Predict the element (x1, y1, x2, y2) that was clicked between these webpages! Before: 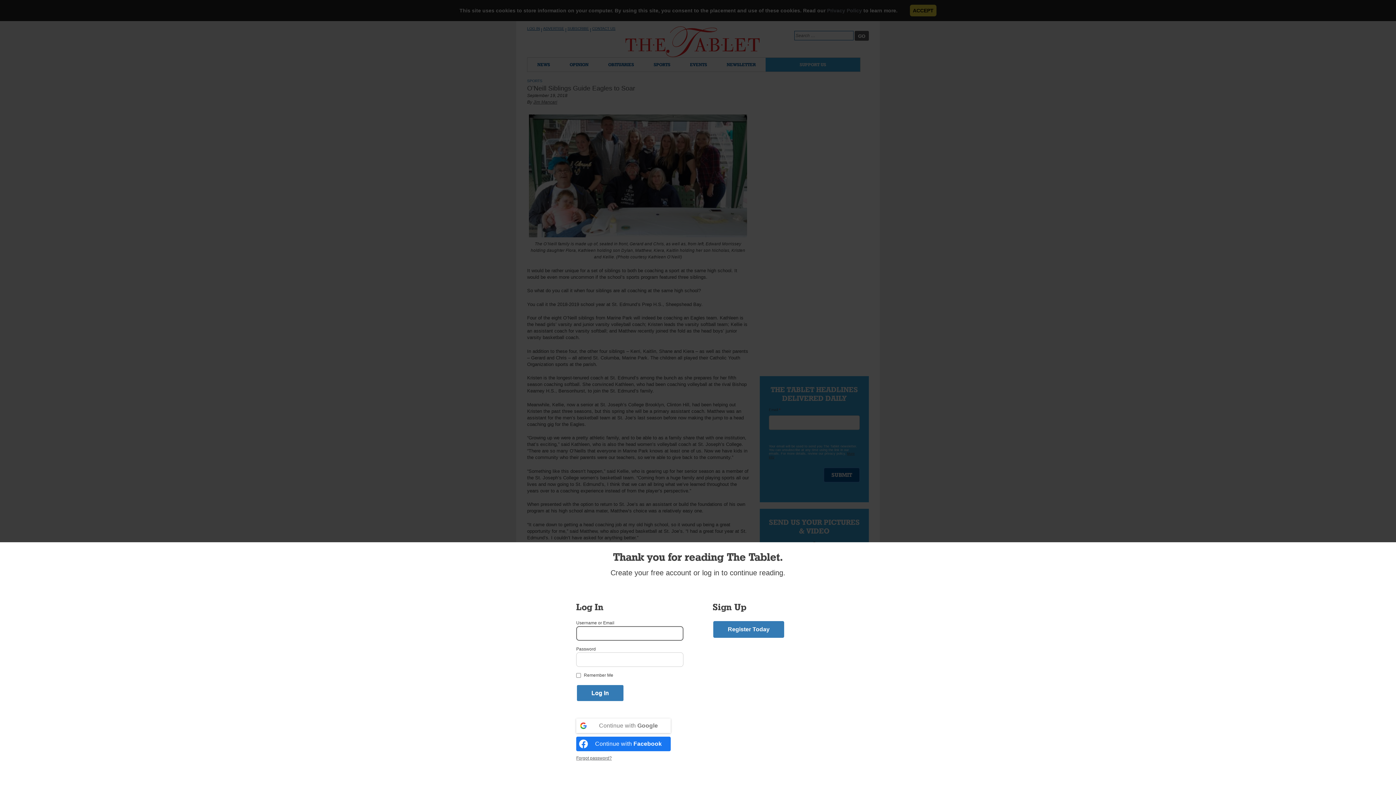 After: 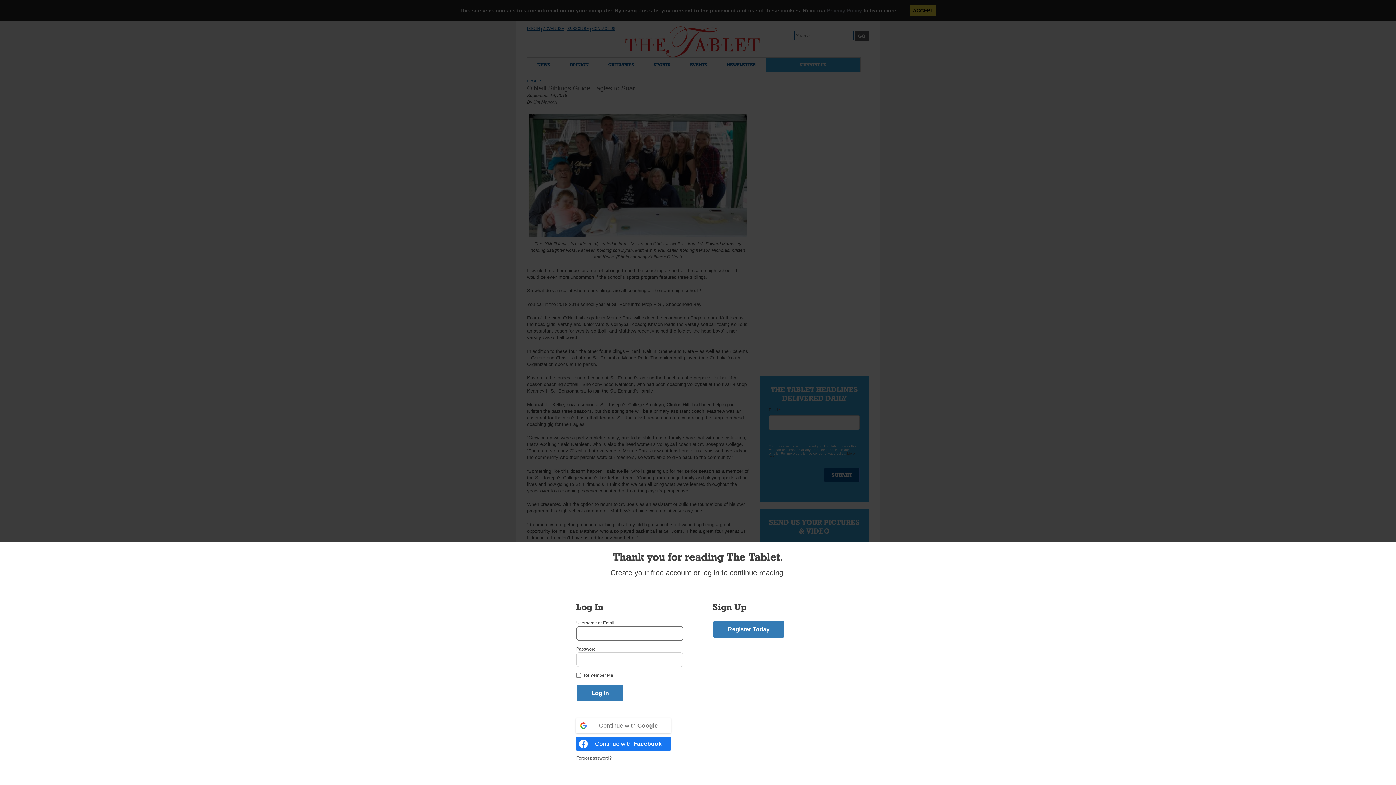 Action: bbox: (576, 737, 670, 751) label: Continue with <b>Facebook</b>